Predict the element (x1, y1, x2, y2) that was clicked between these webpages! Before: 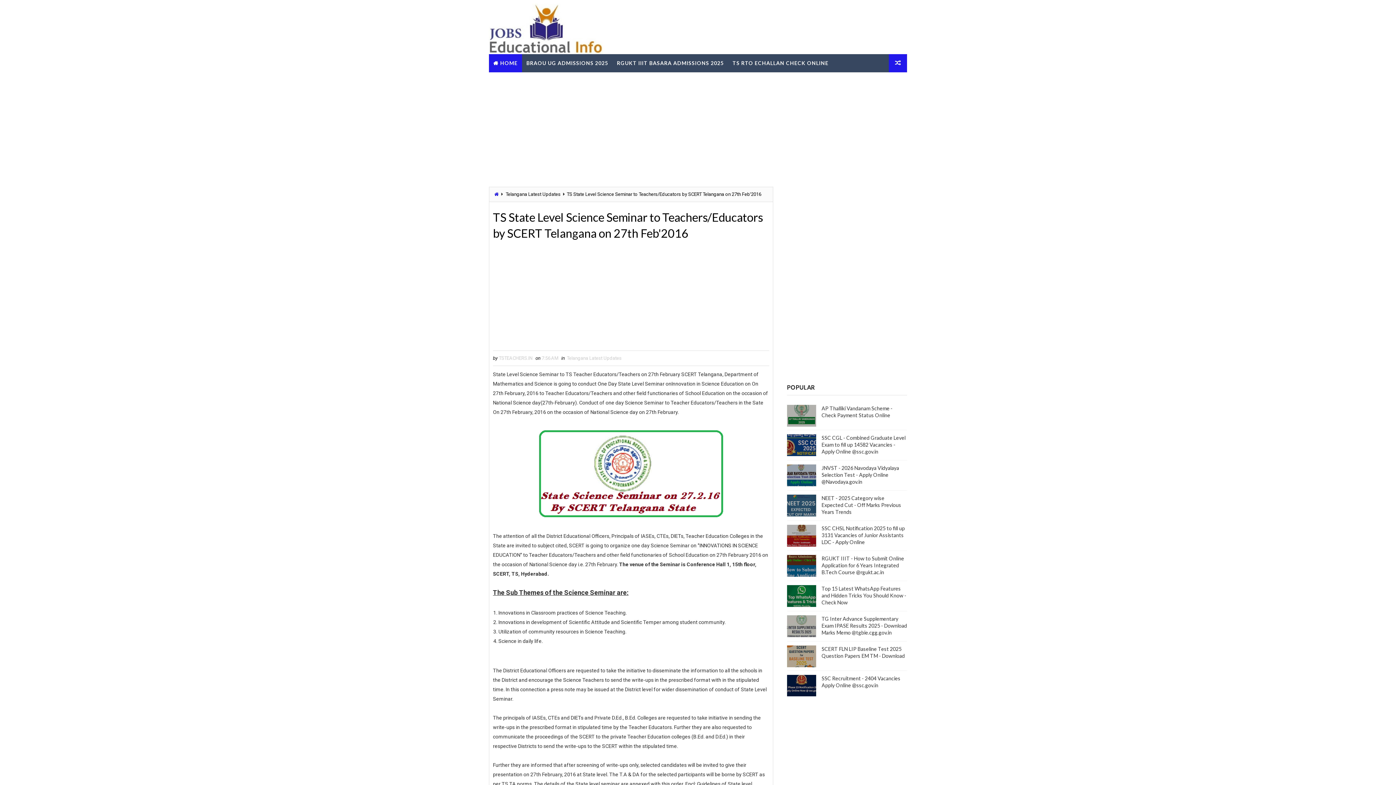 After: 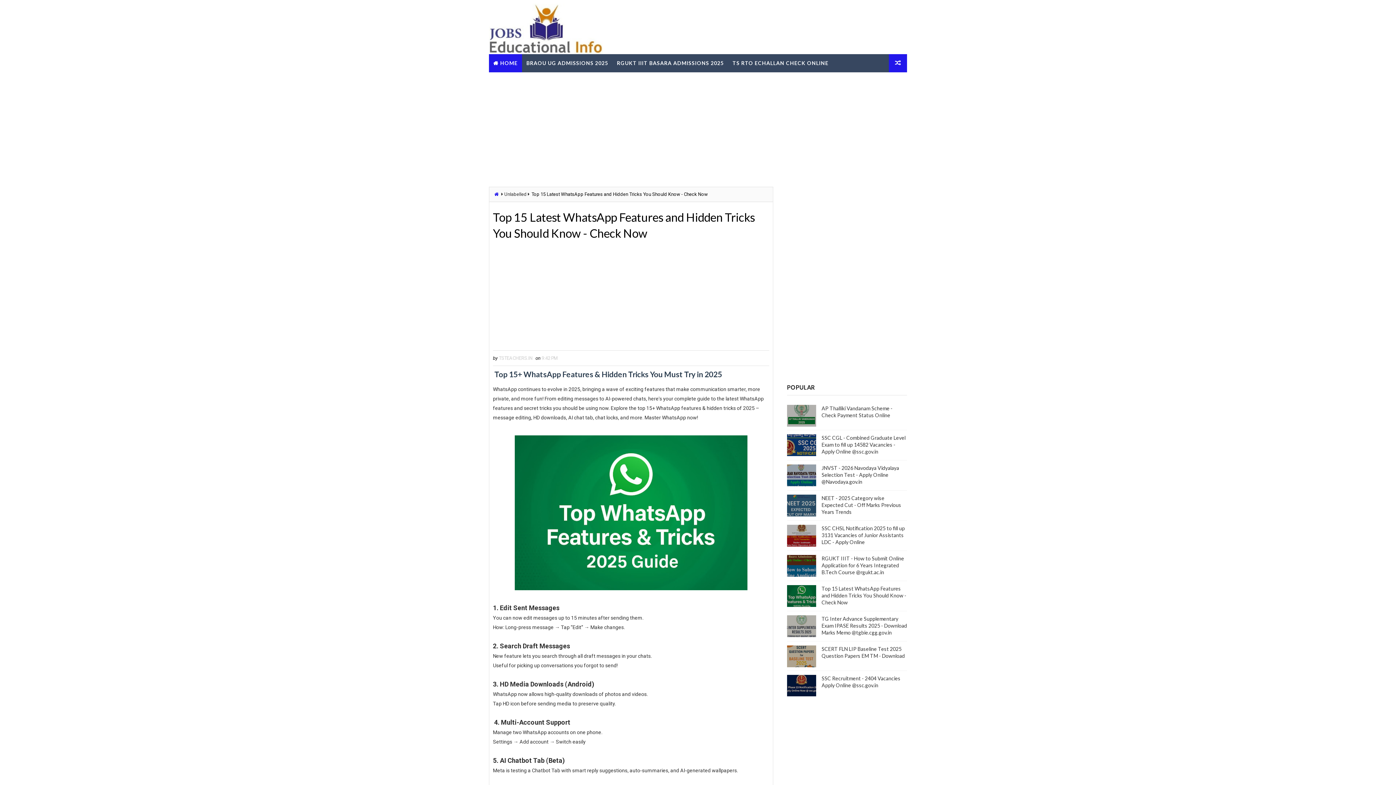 Action: label: Top 15 Latest WhatsApp Features and Hidden Tricks You Should Know - Check Now bbox: (821, 585, 906, 605)